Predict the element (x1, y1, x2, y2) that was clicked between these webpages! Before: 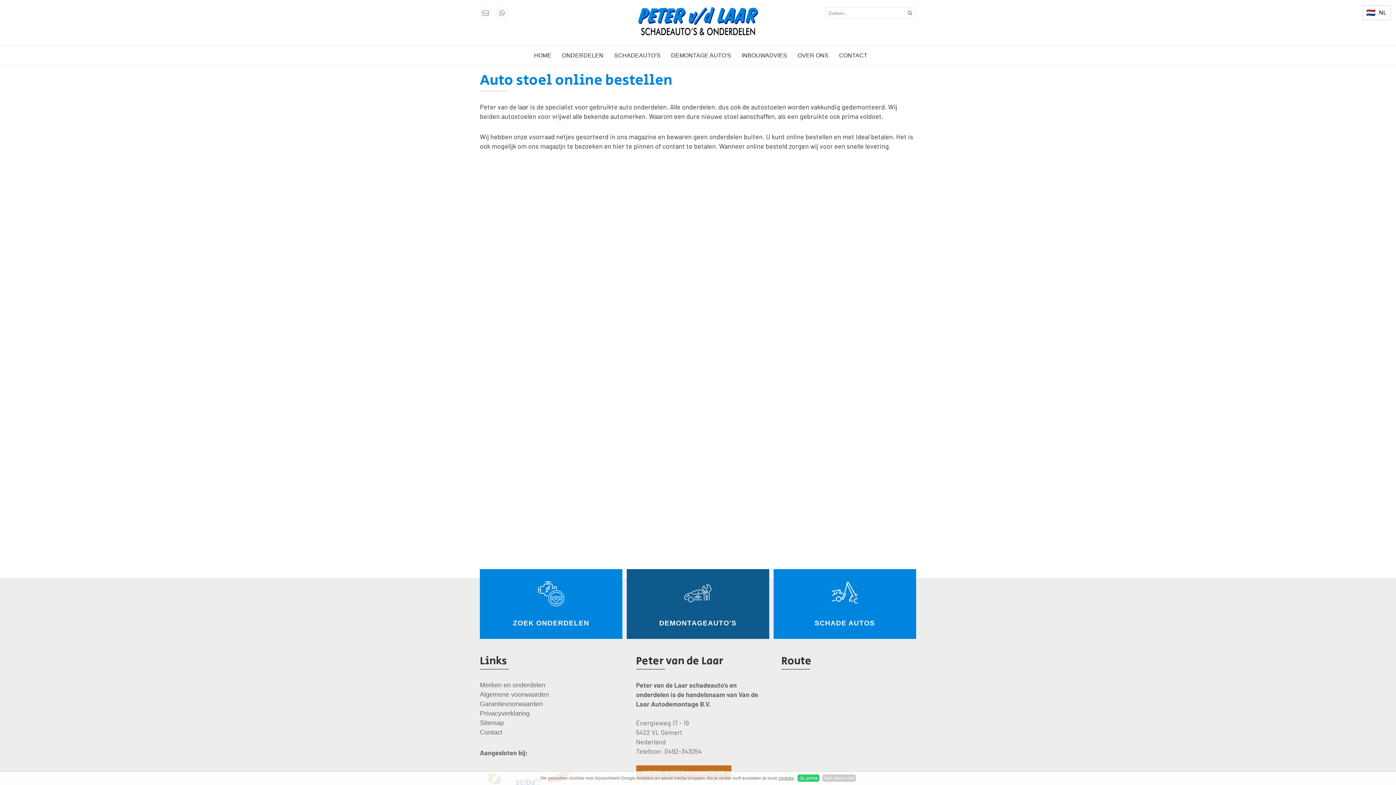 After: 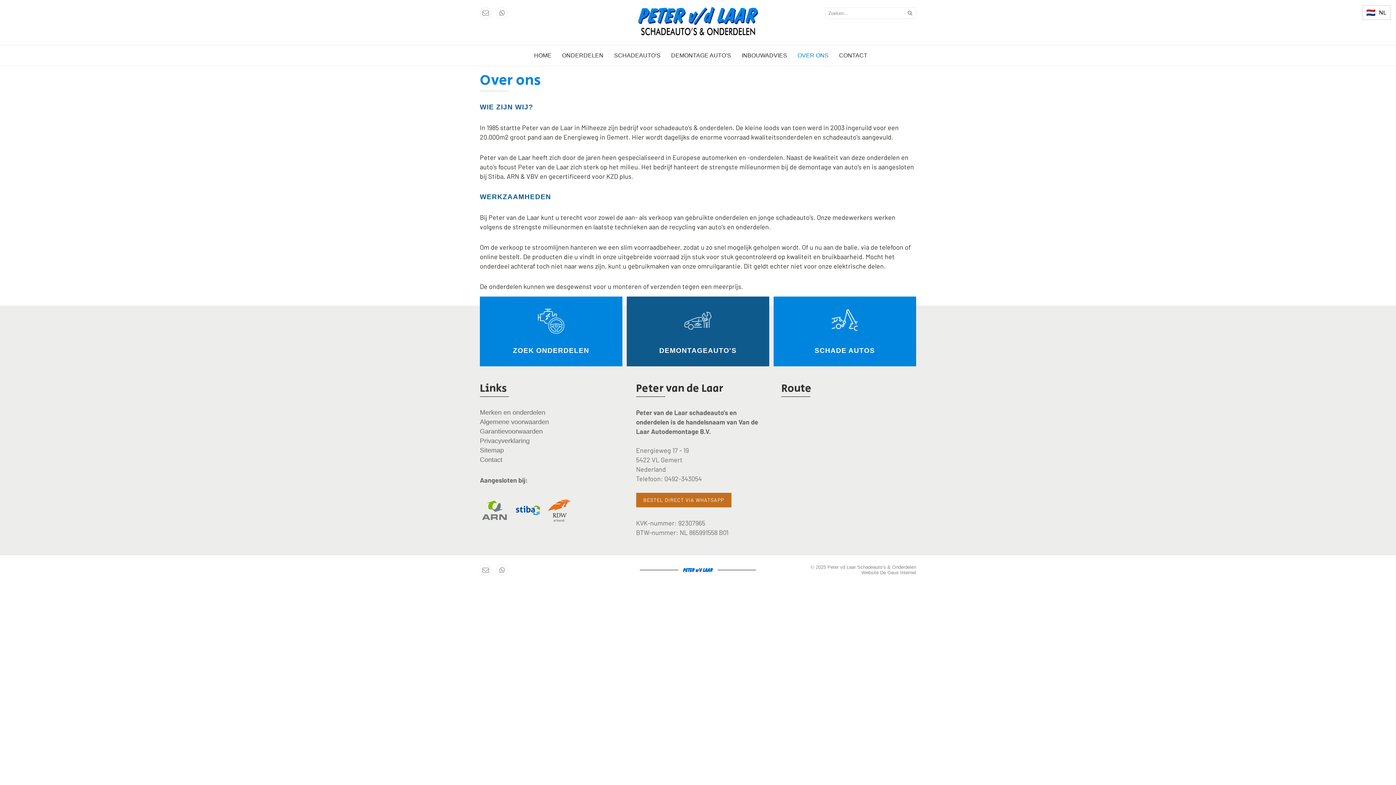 Action: label: OVER ONS bbox: (792, 45, 833, 65)